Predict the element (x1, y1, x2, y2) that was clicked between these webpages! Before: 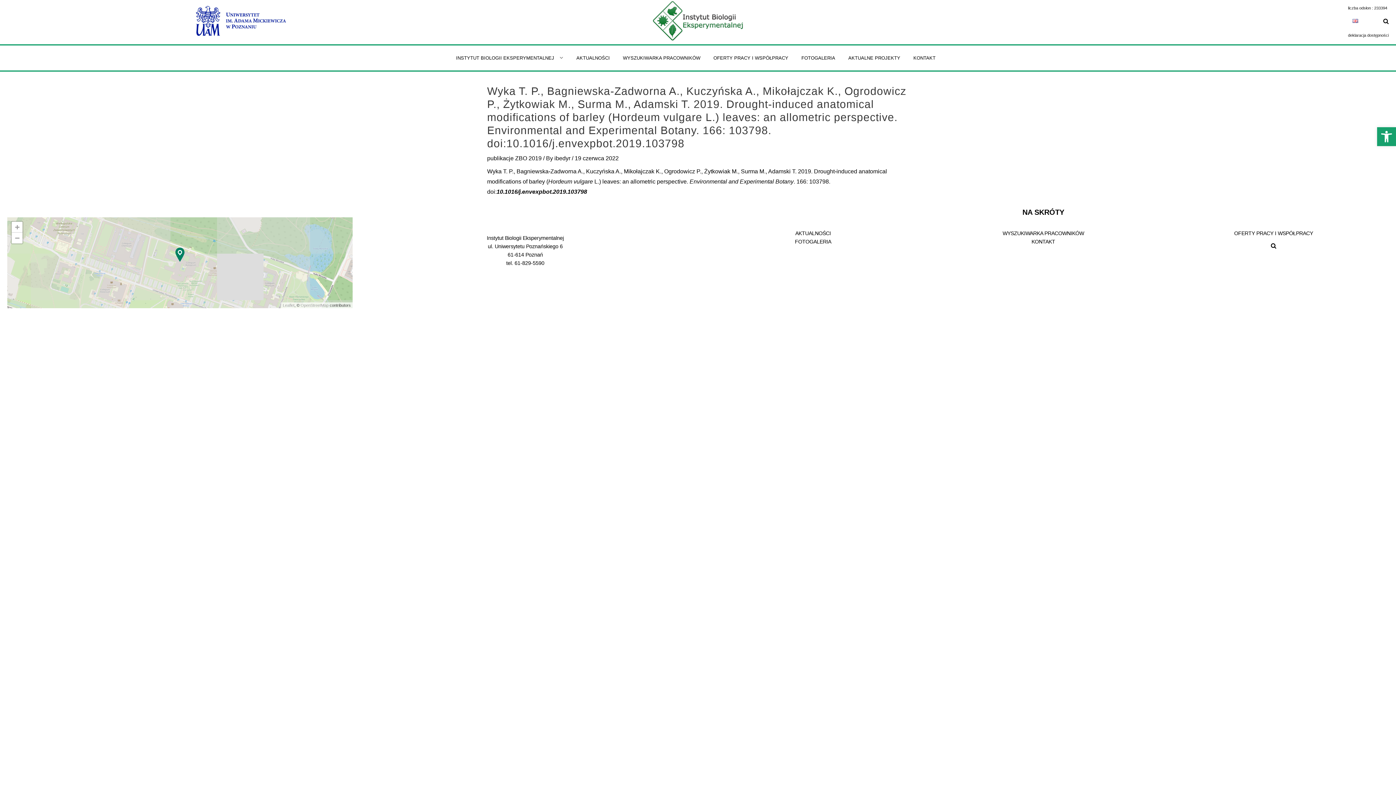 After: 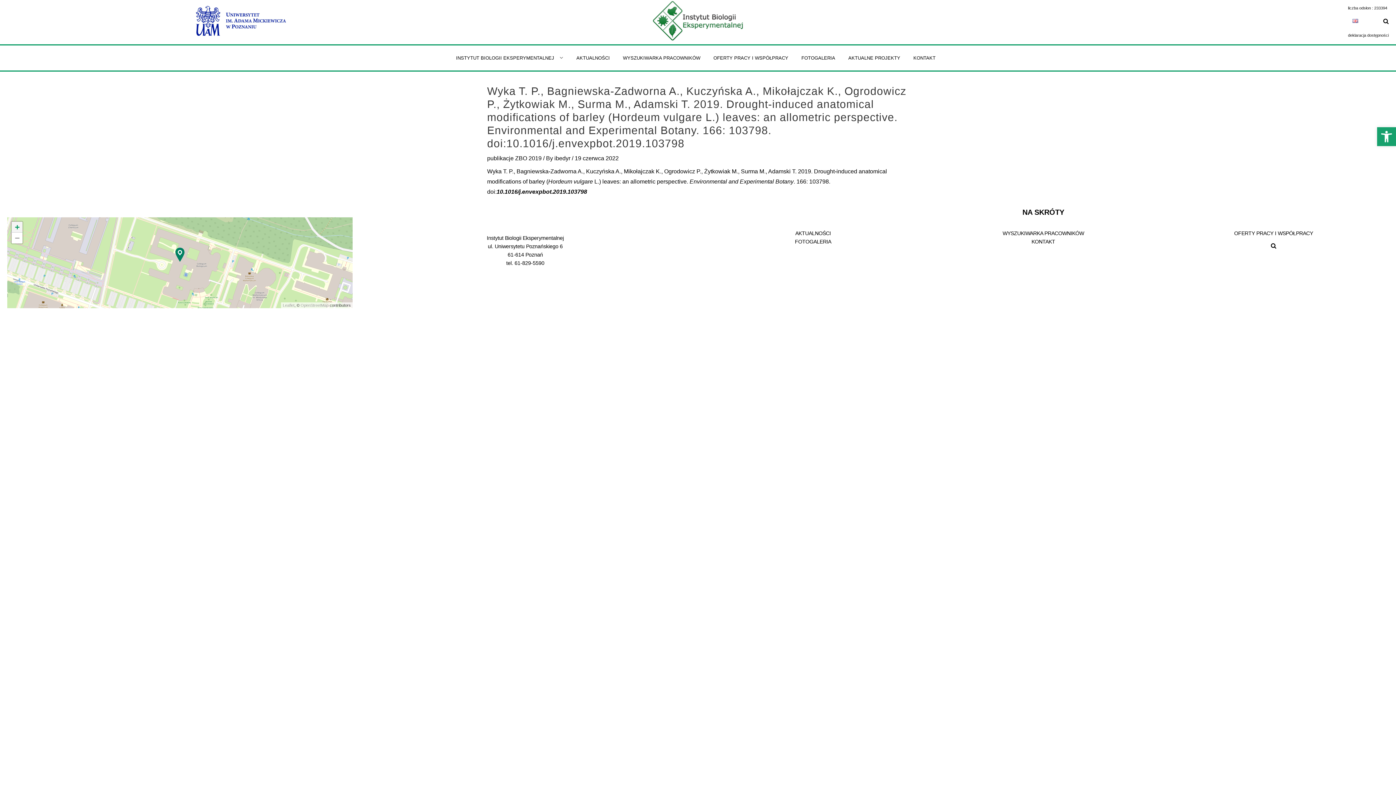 Action: bbox: (11, 221, 22, 232) label: Zoom in